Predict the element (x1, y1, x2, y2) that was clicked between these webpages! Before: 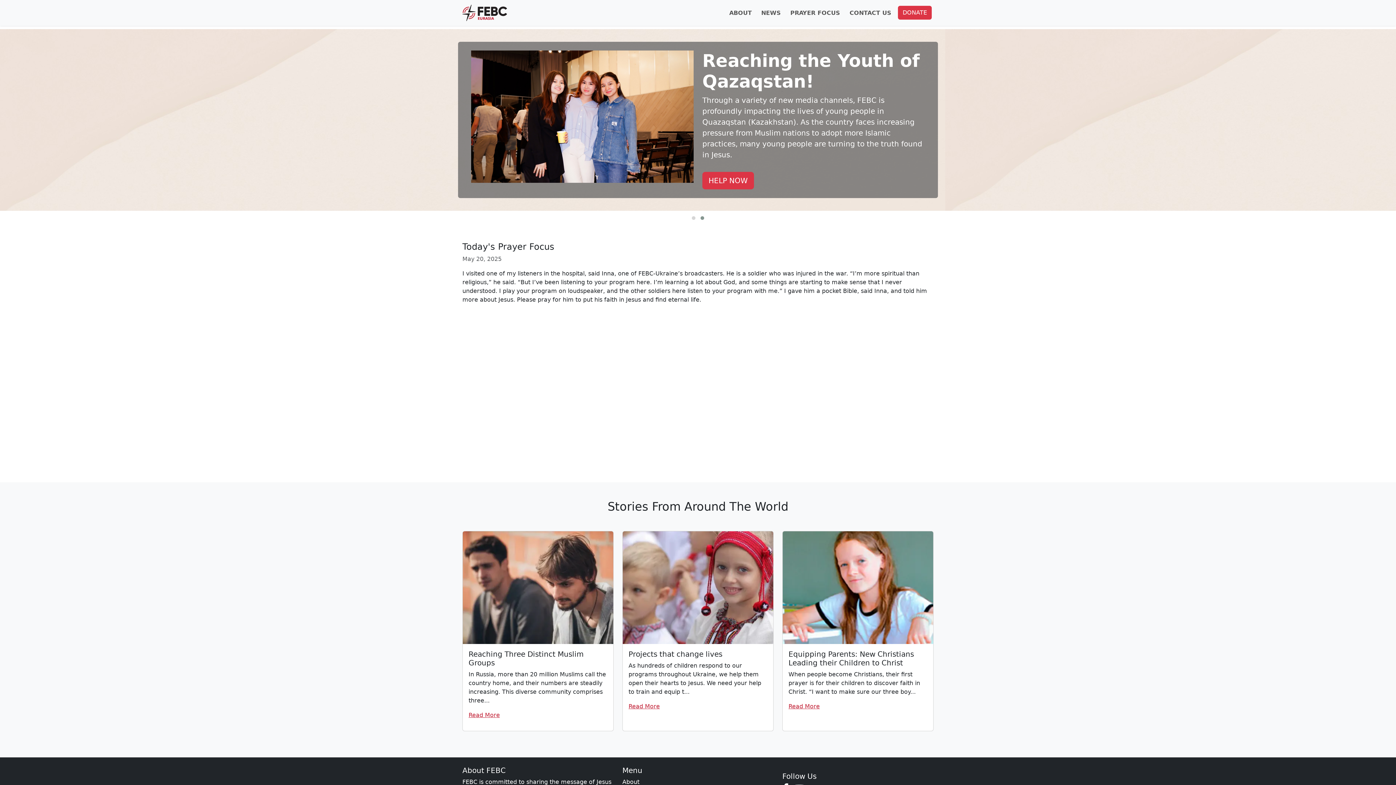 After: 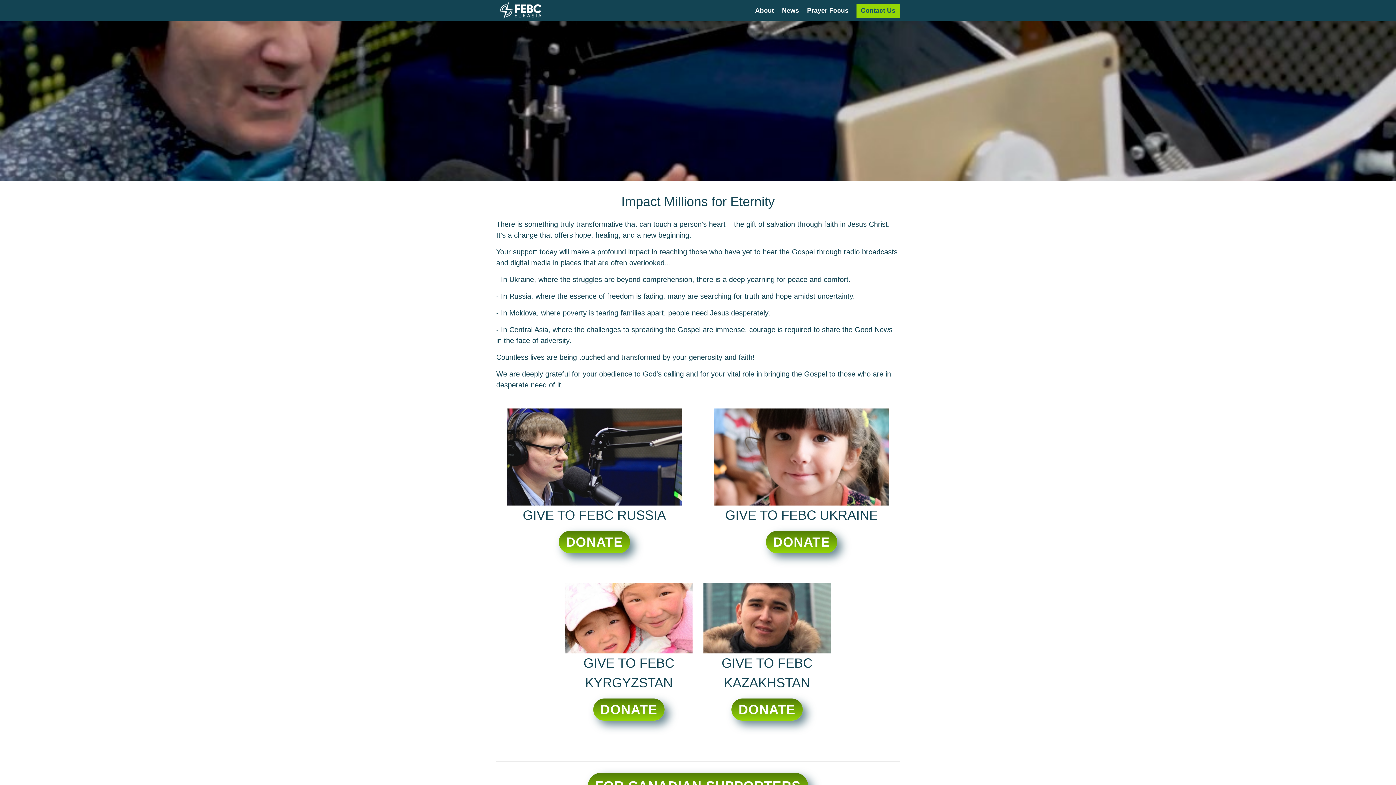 Action: label: HELP NOW bbox: (702, 161, 754, 178)